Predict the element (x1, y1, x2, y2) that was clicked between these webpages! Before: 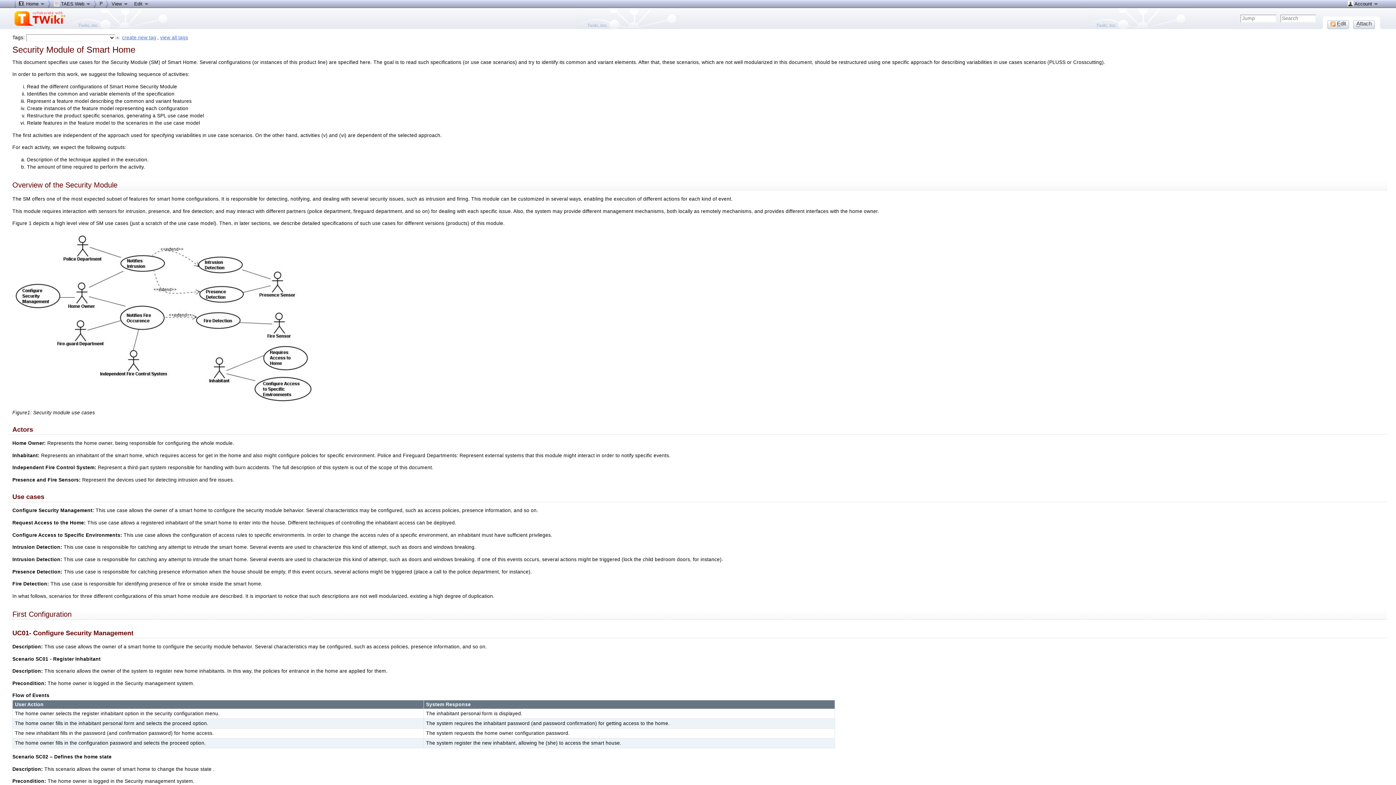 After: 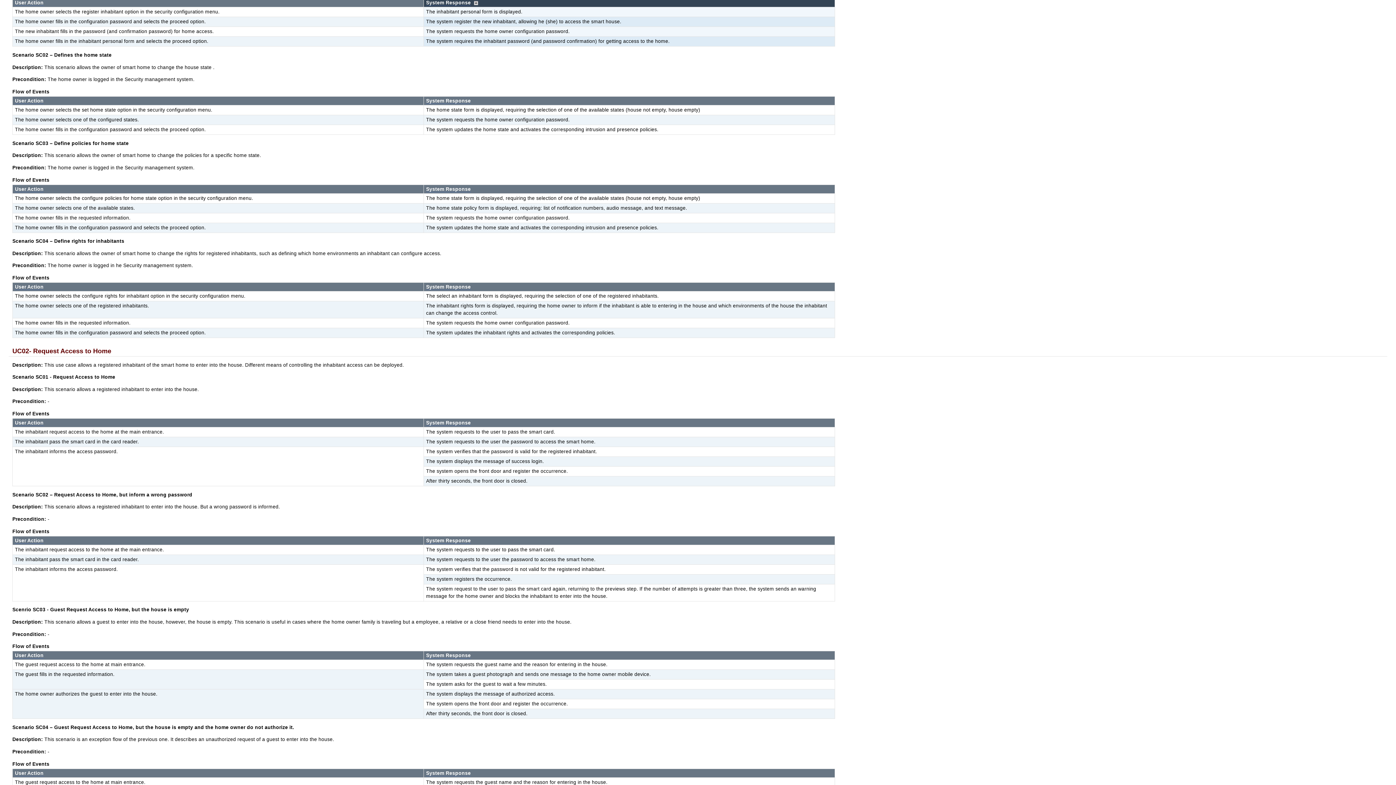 Action: label: System Response bbox: (426, 702, 470, 708)